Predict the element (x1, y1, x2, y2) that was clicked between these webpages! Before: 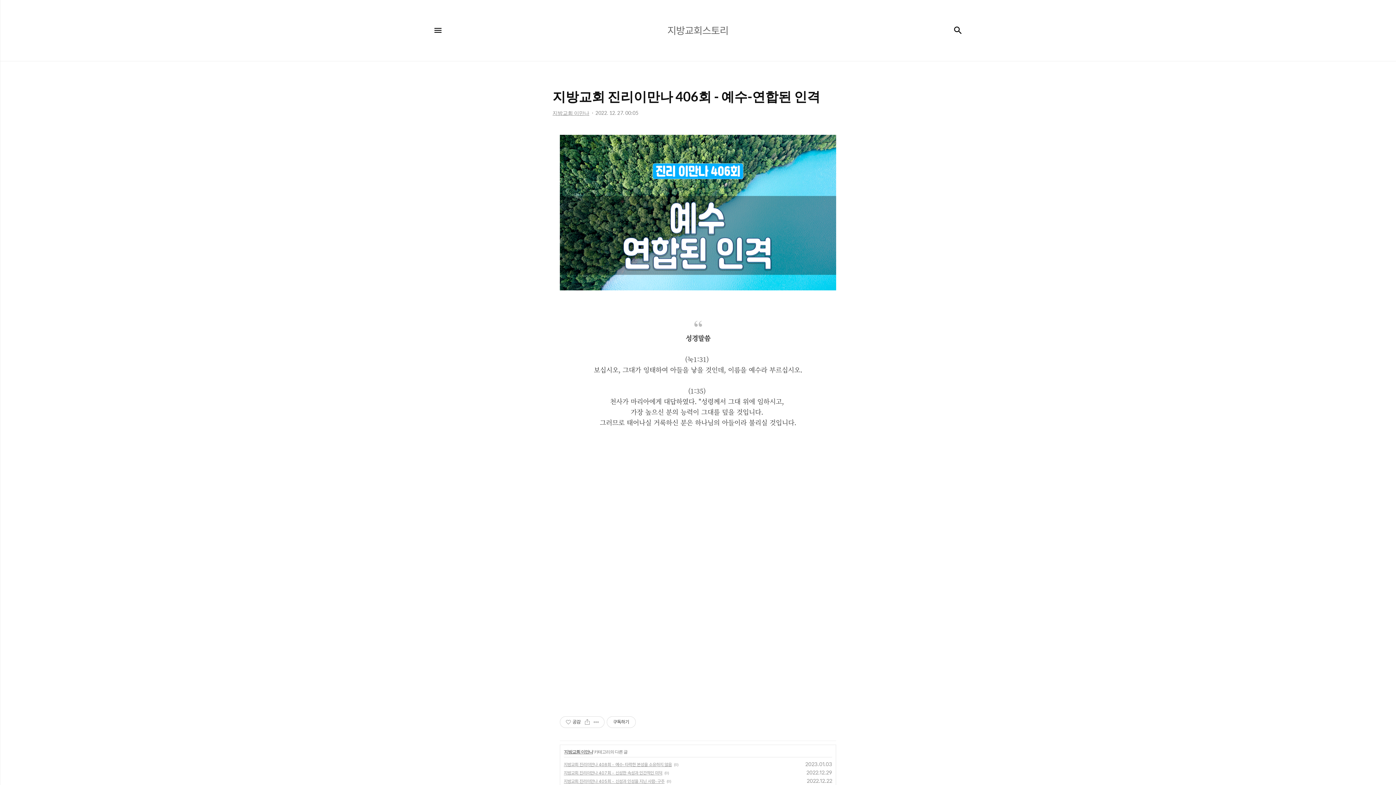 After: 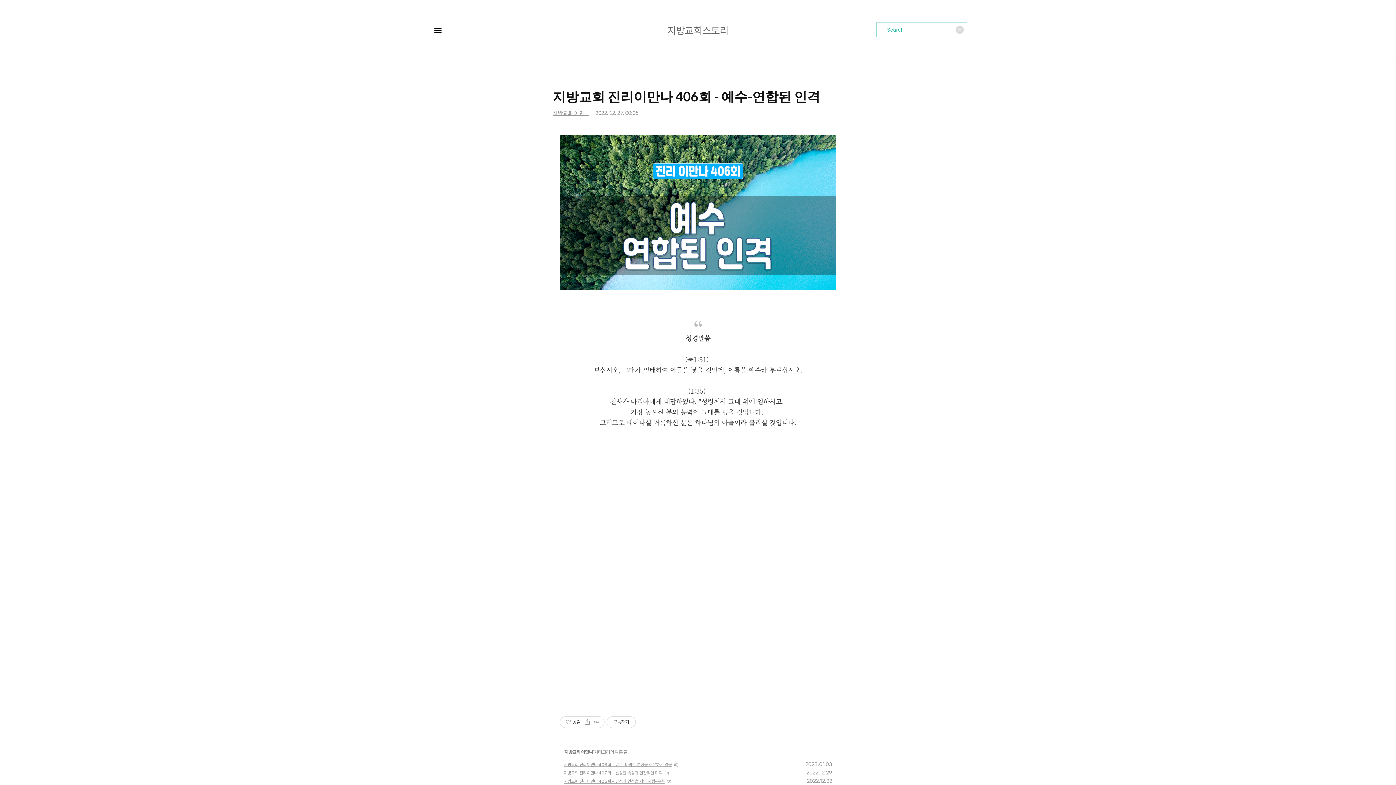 Action: bbox: (949, 21, 967, 39) label: 검색